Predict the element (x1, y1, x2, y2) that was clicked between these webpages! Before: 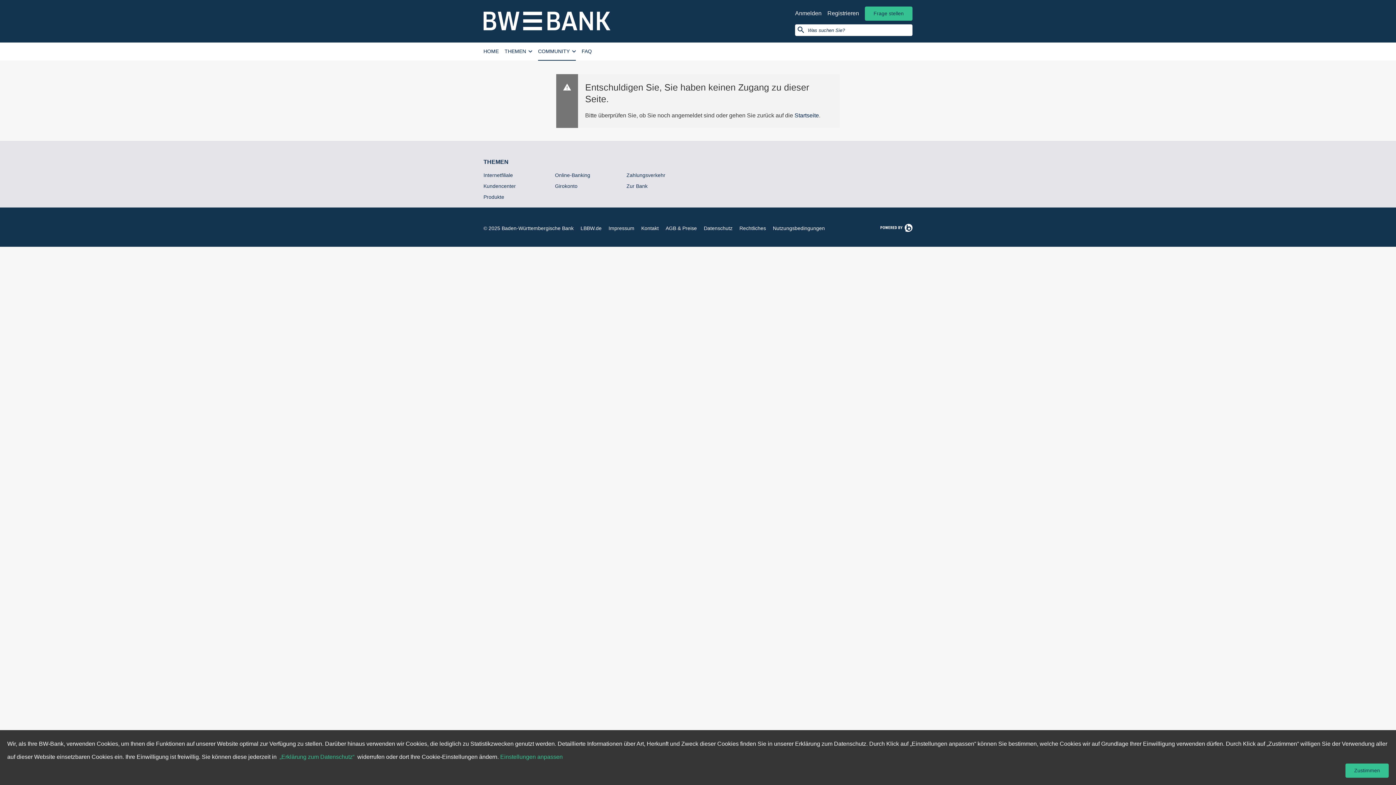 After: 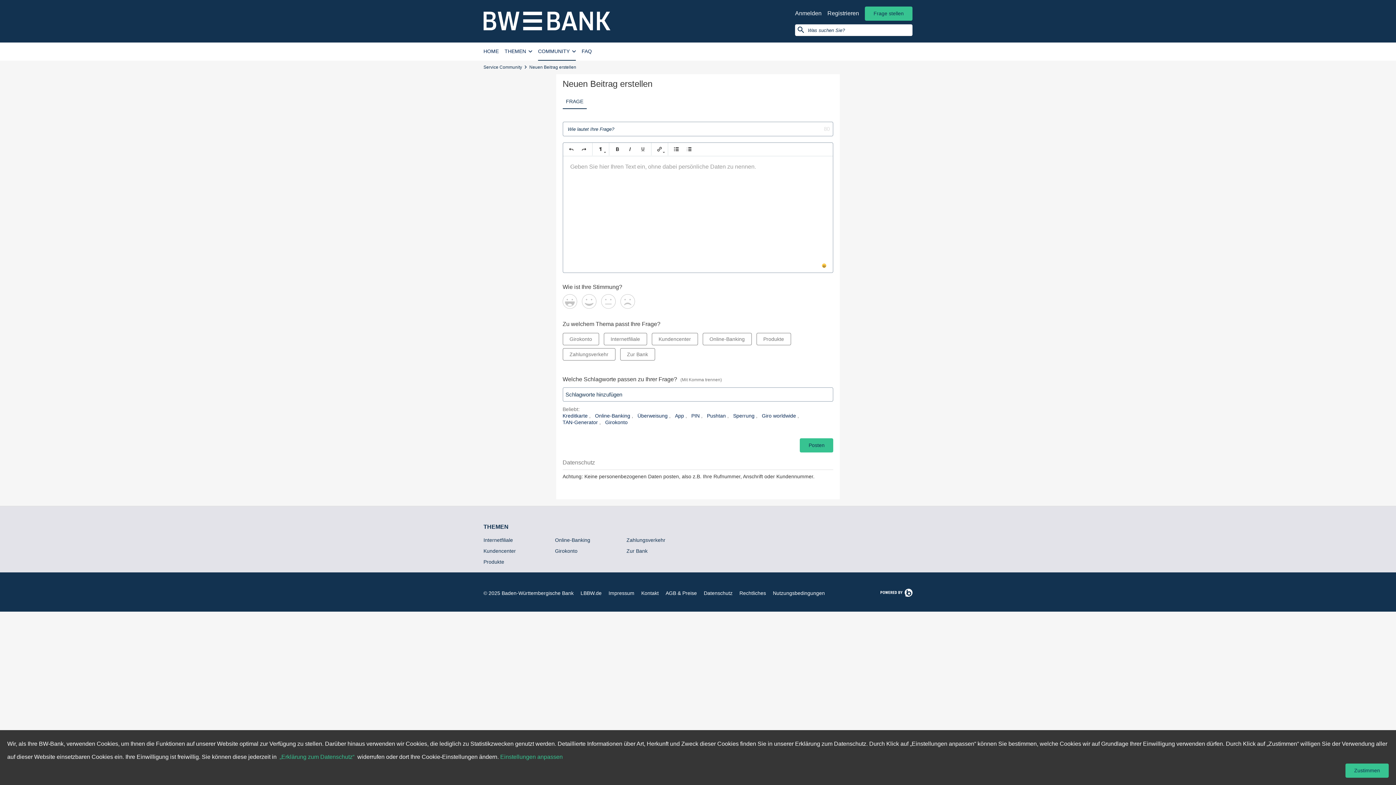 Action: label: Frage stellen bbox: (865, 6, 912, 20)